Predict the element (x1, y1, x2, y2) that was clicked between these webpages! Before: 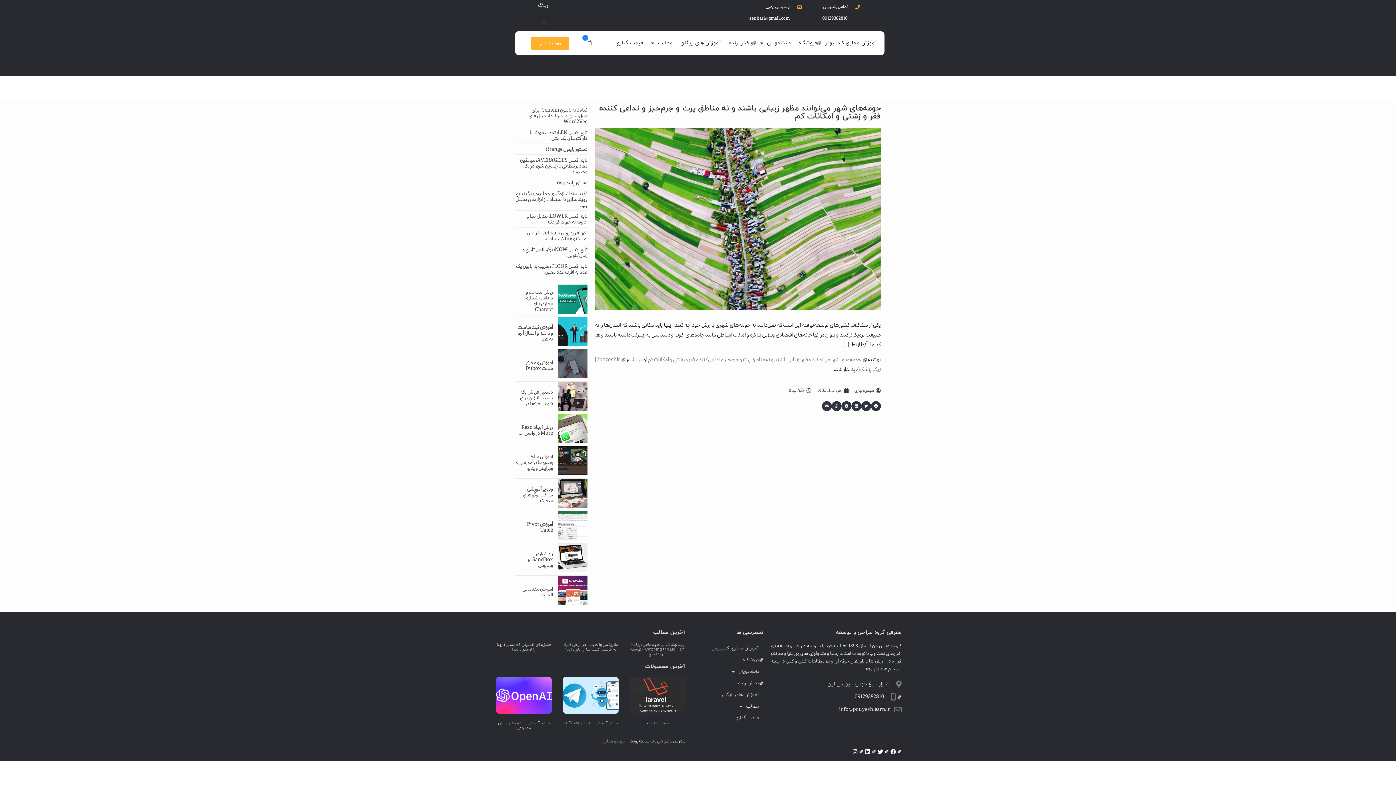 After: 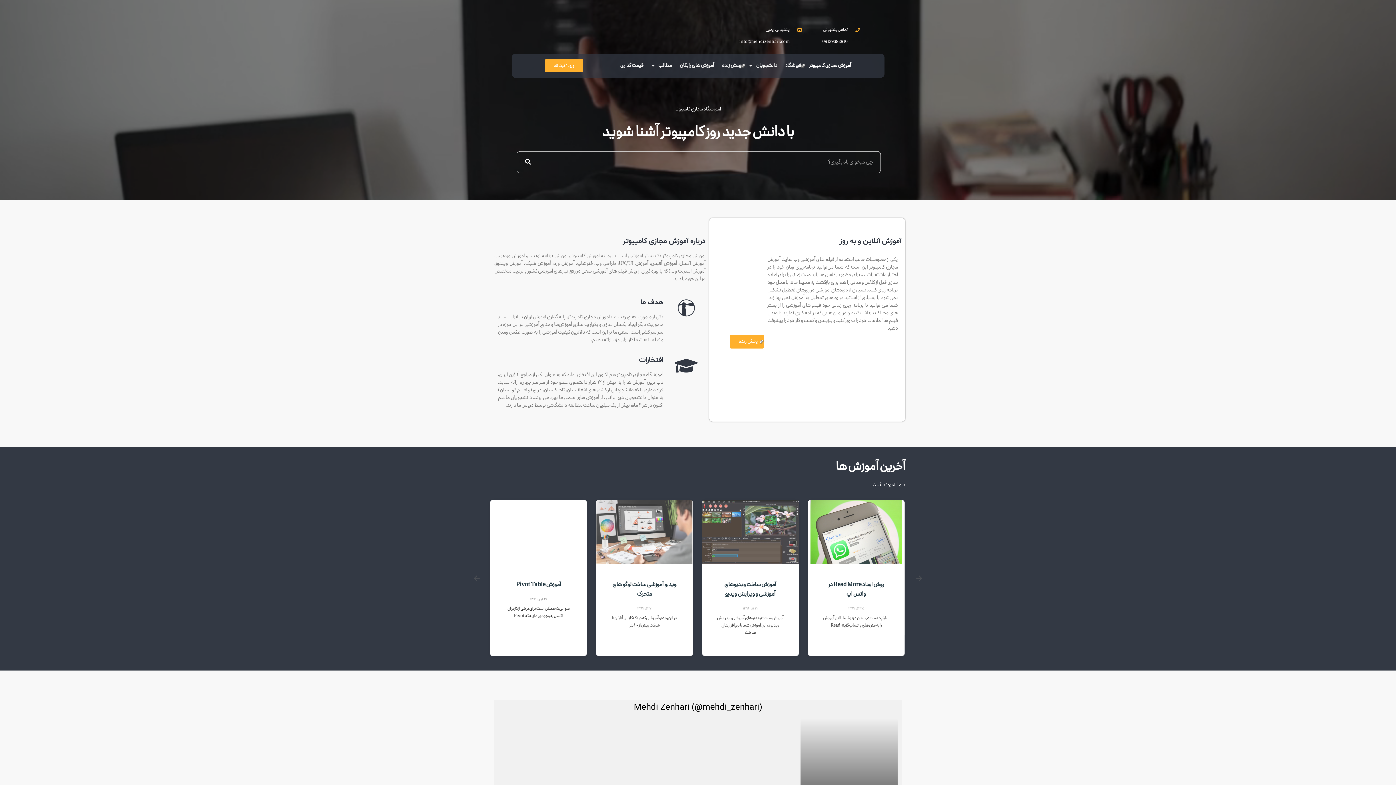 Action: label: آموزش مجازی کامپیوتر bbox: (821, 34, 881, 51)